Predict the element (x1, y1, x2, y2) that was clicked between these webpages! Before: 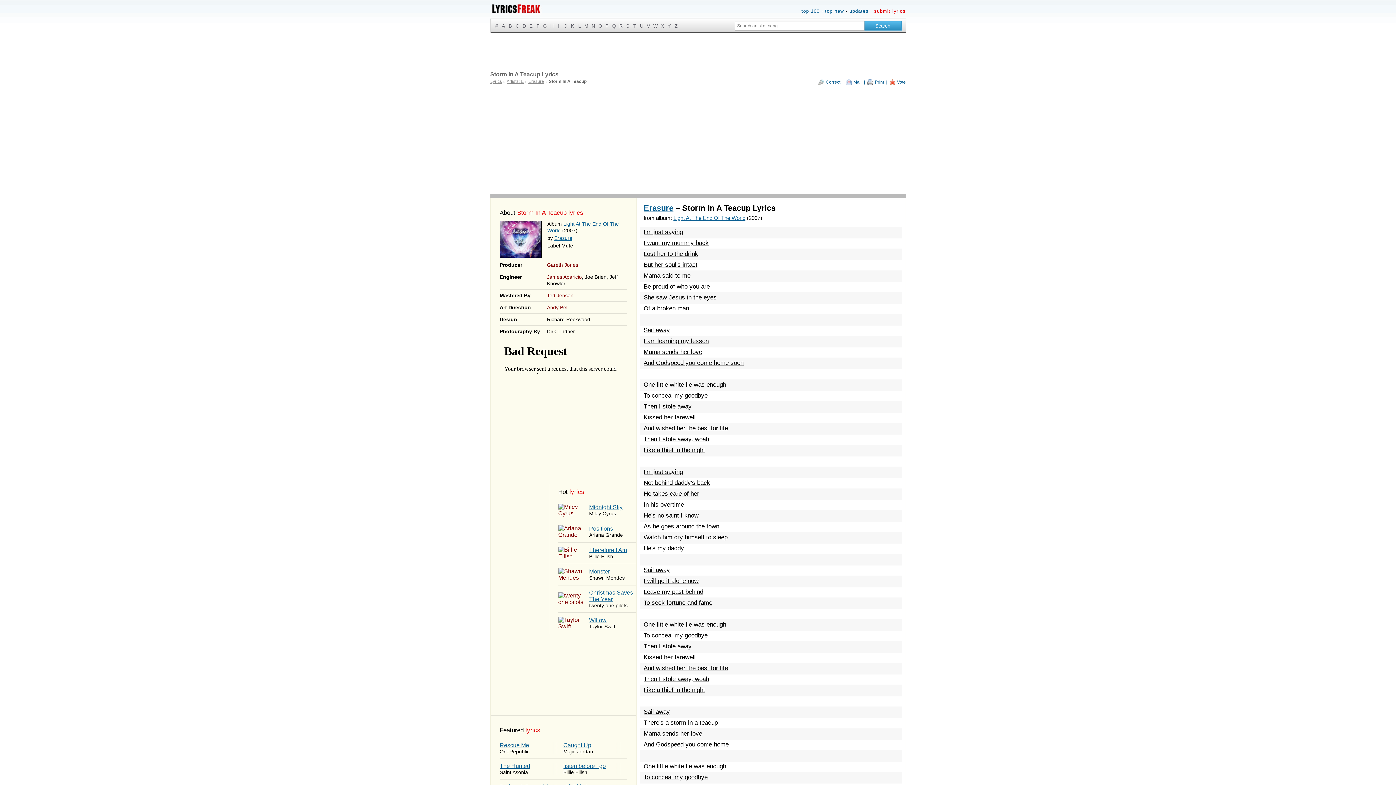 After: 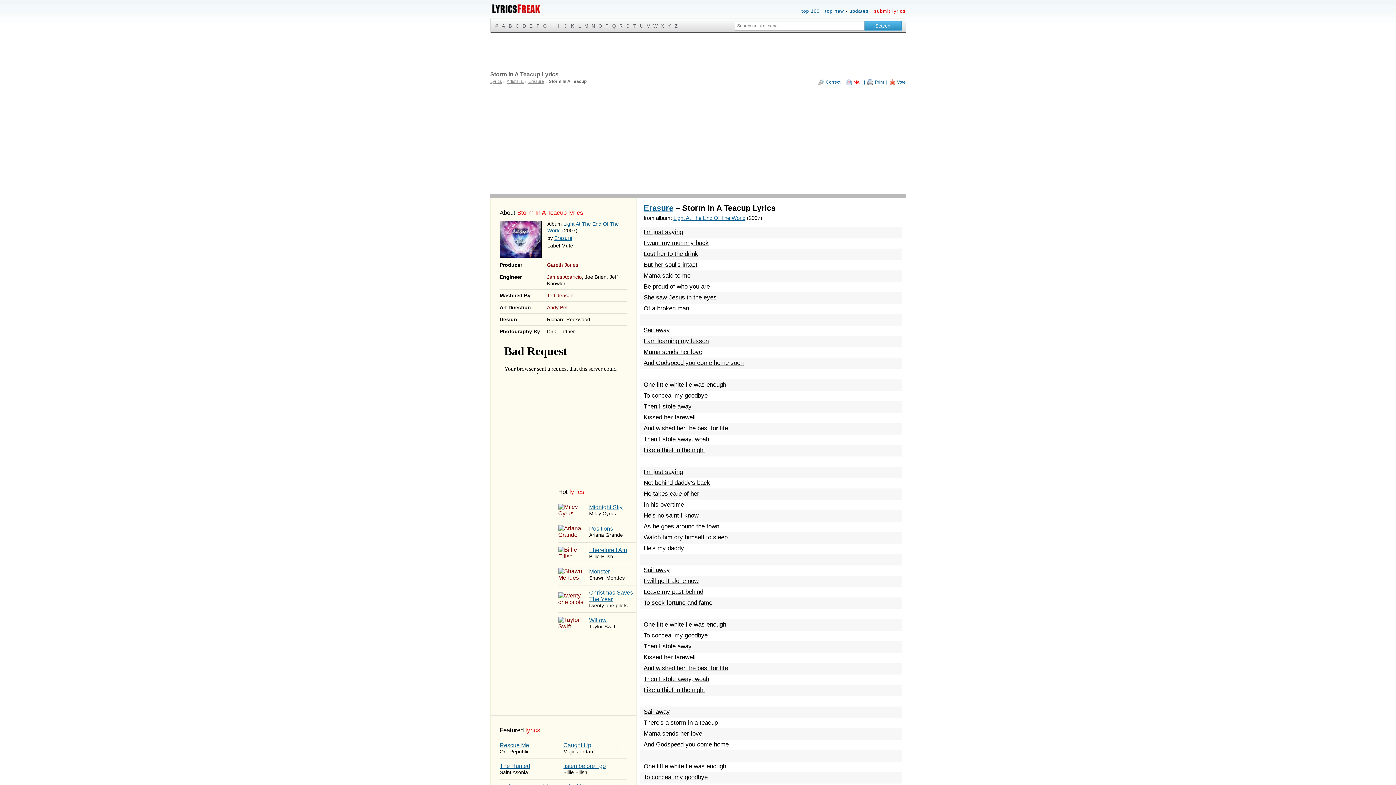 Action: label: Mail bbox: (846, 79, 862, 85)